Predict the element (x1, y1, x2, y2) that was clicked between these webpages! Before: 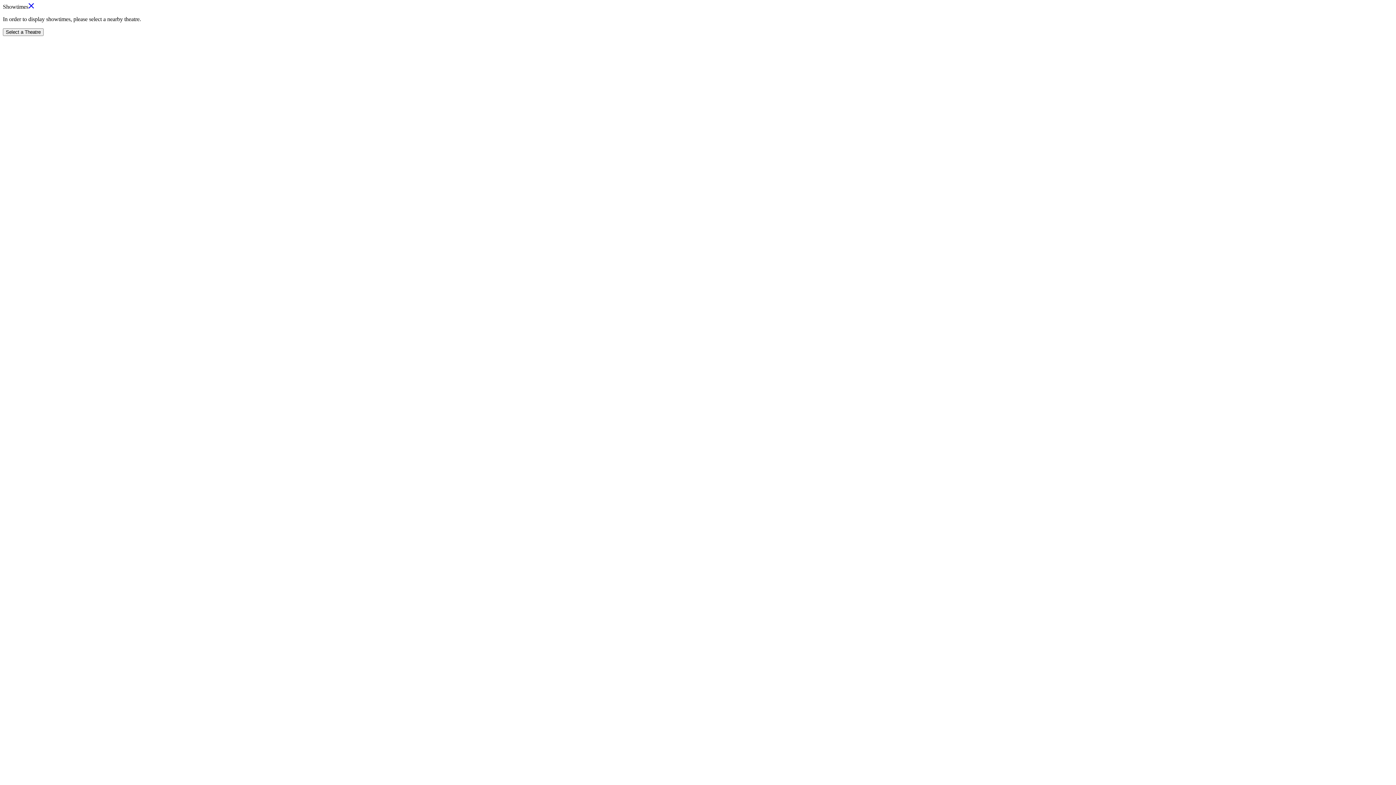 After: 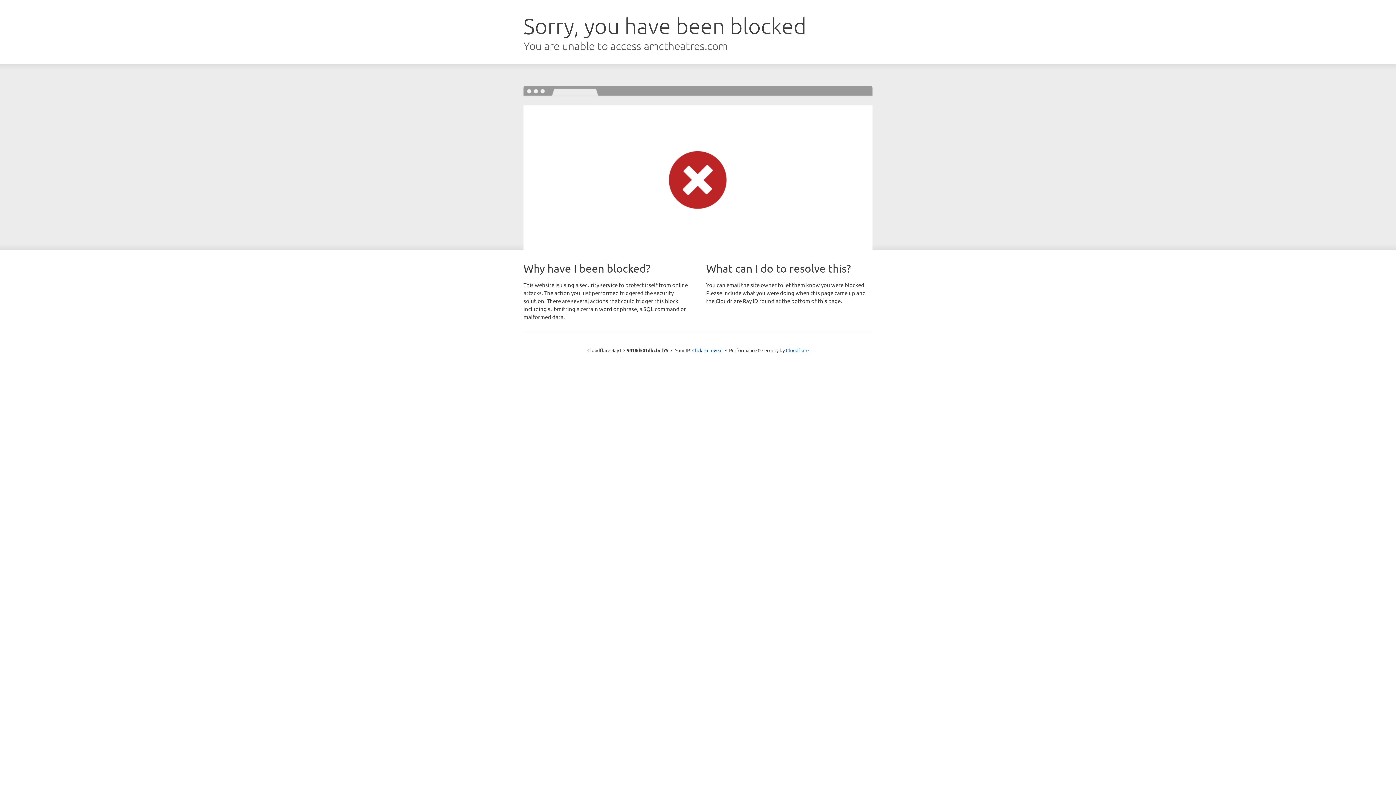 Action: bbox: (28, 3, 34, 9)